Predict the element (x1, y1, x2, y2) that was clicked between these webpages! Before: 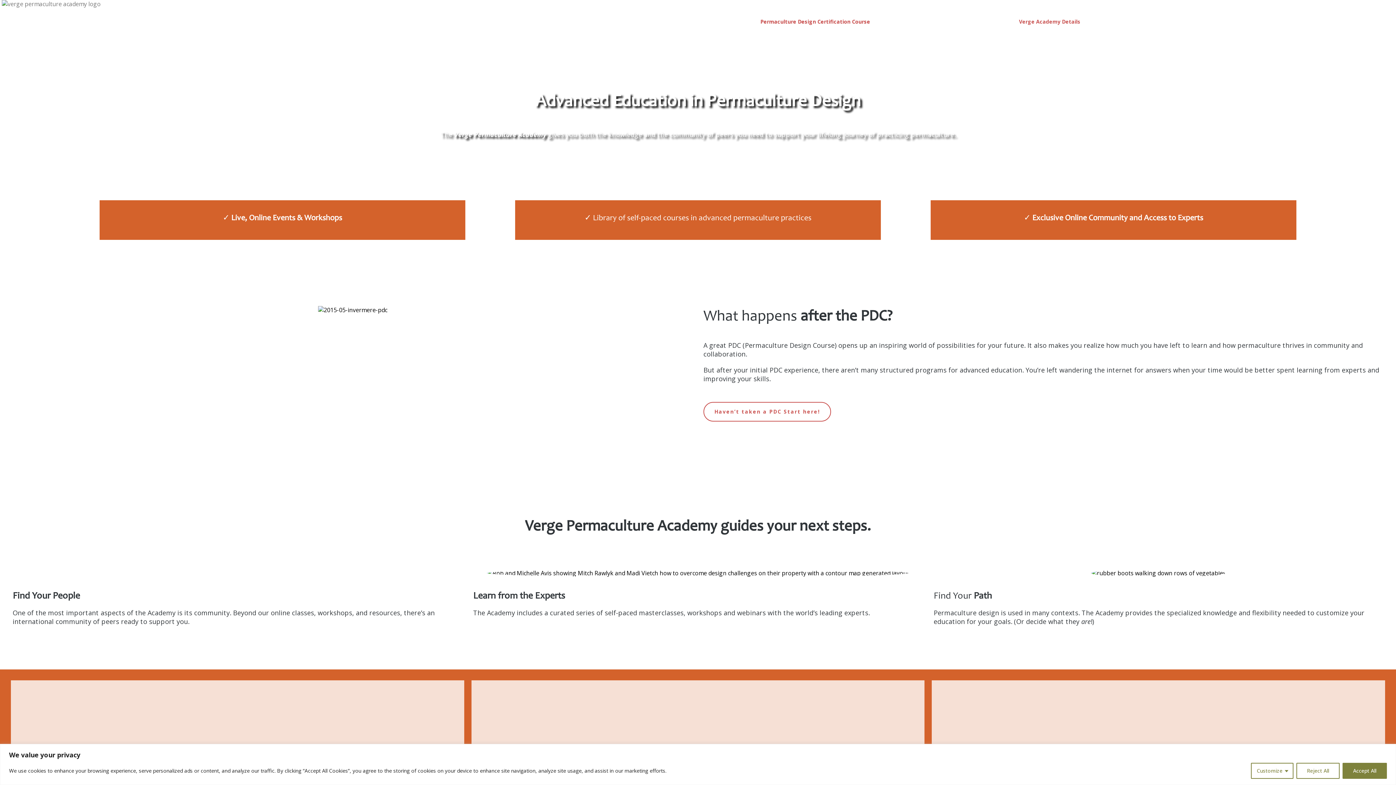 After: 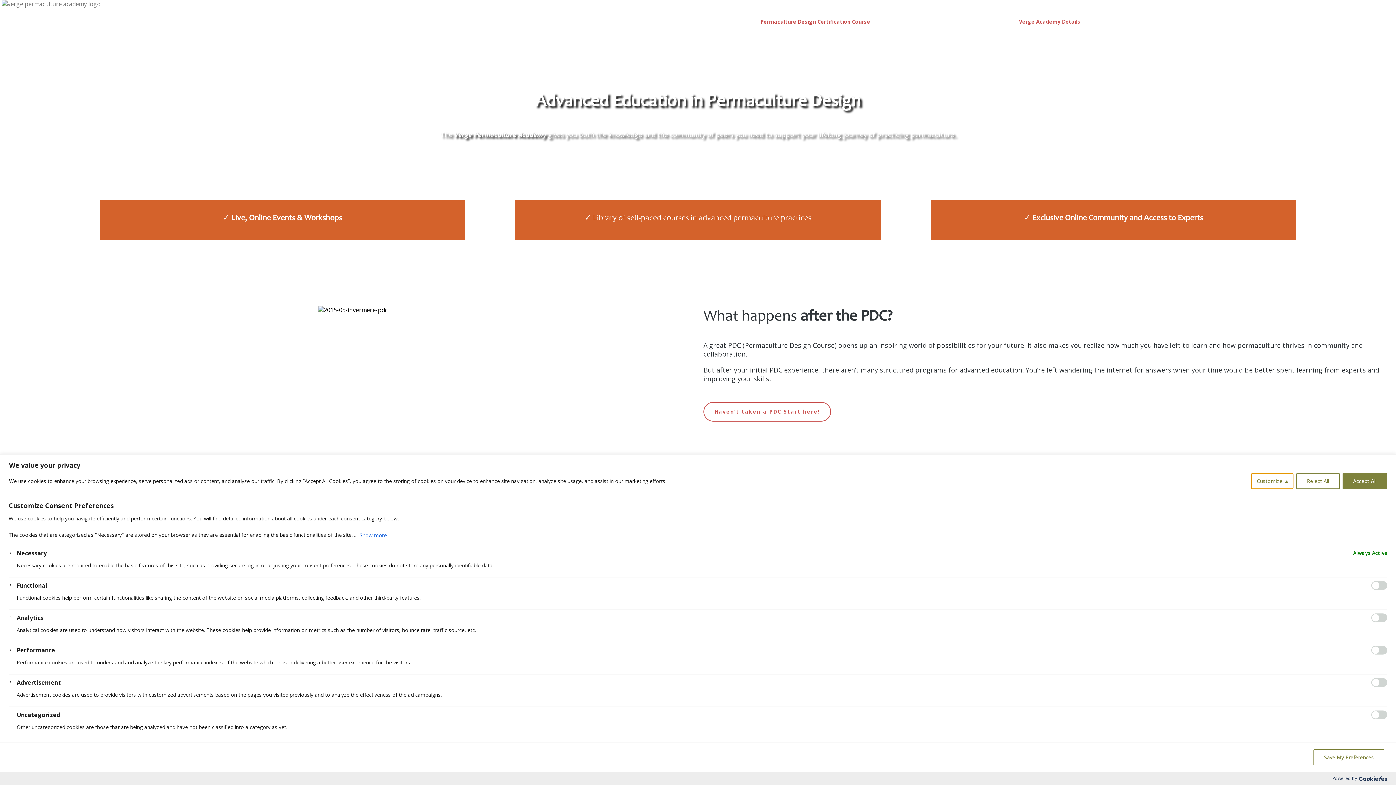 Action: label: Customize bbox: (1251, 763, 1293, 779)